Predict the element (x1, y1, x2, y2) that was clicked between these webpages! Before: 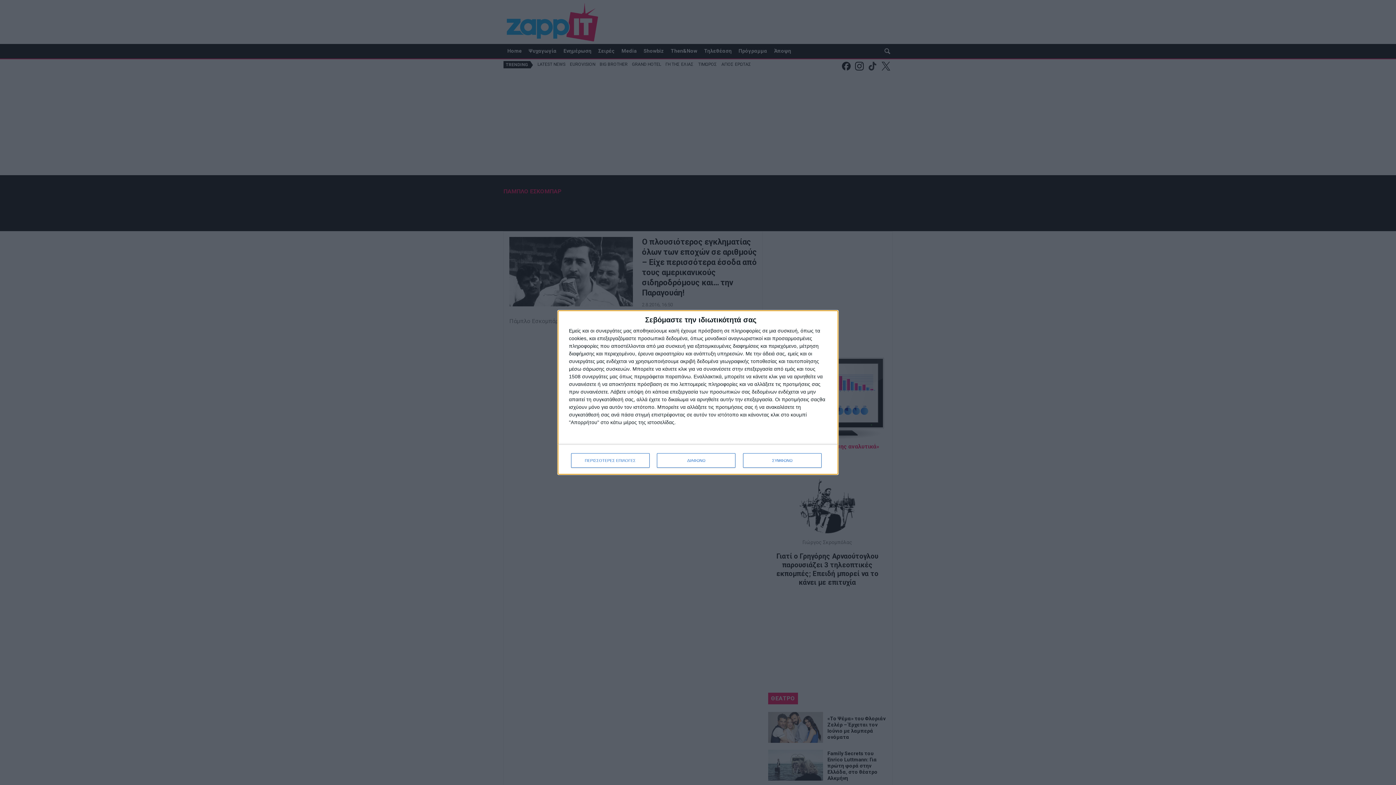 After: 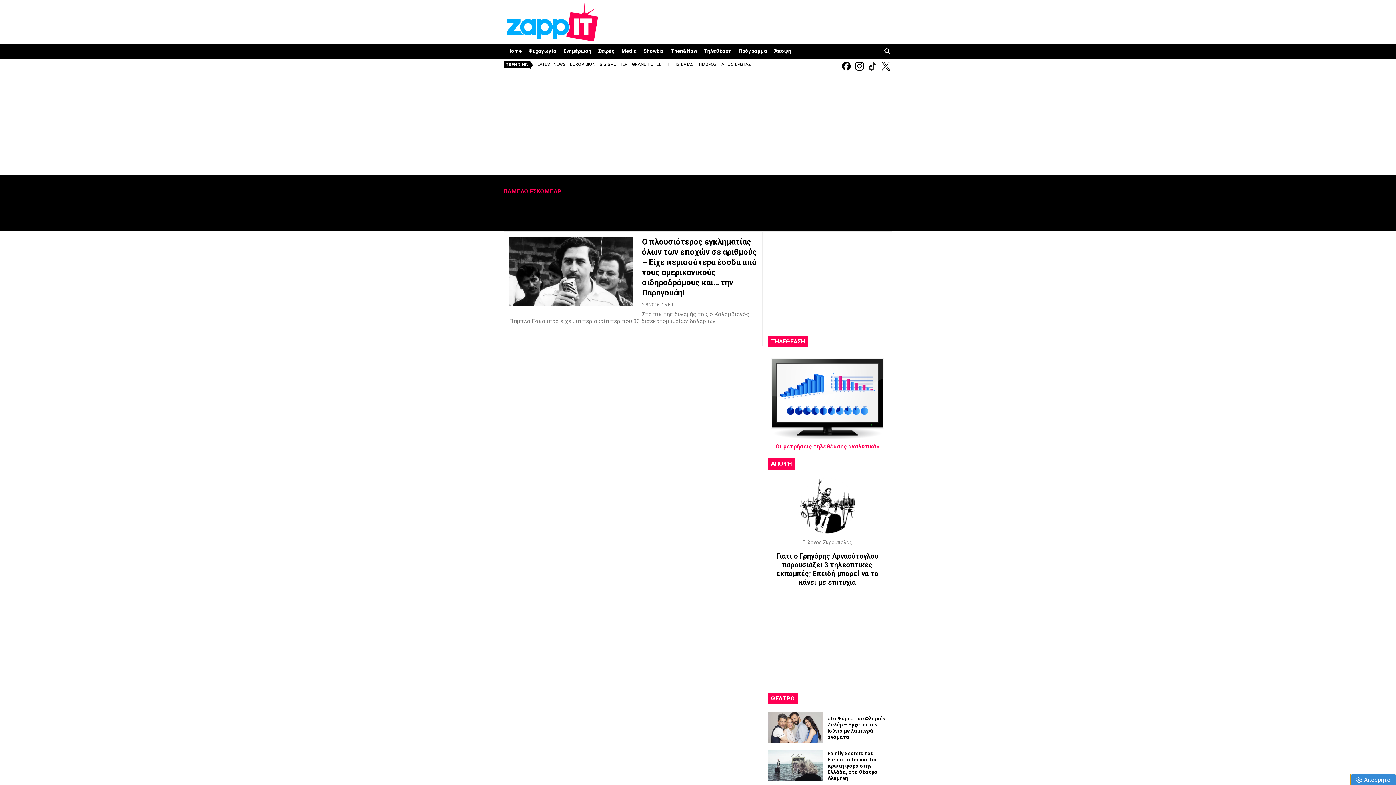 Action: label: ΣΥΜΦΩΝΩ bbox: (743, 453, 821, 468)